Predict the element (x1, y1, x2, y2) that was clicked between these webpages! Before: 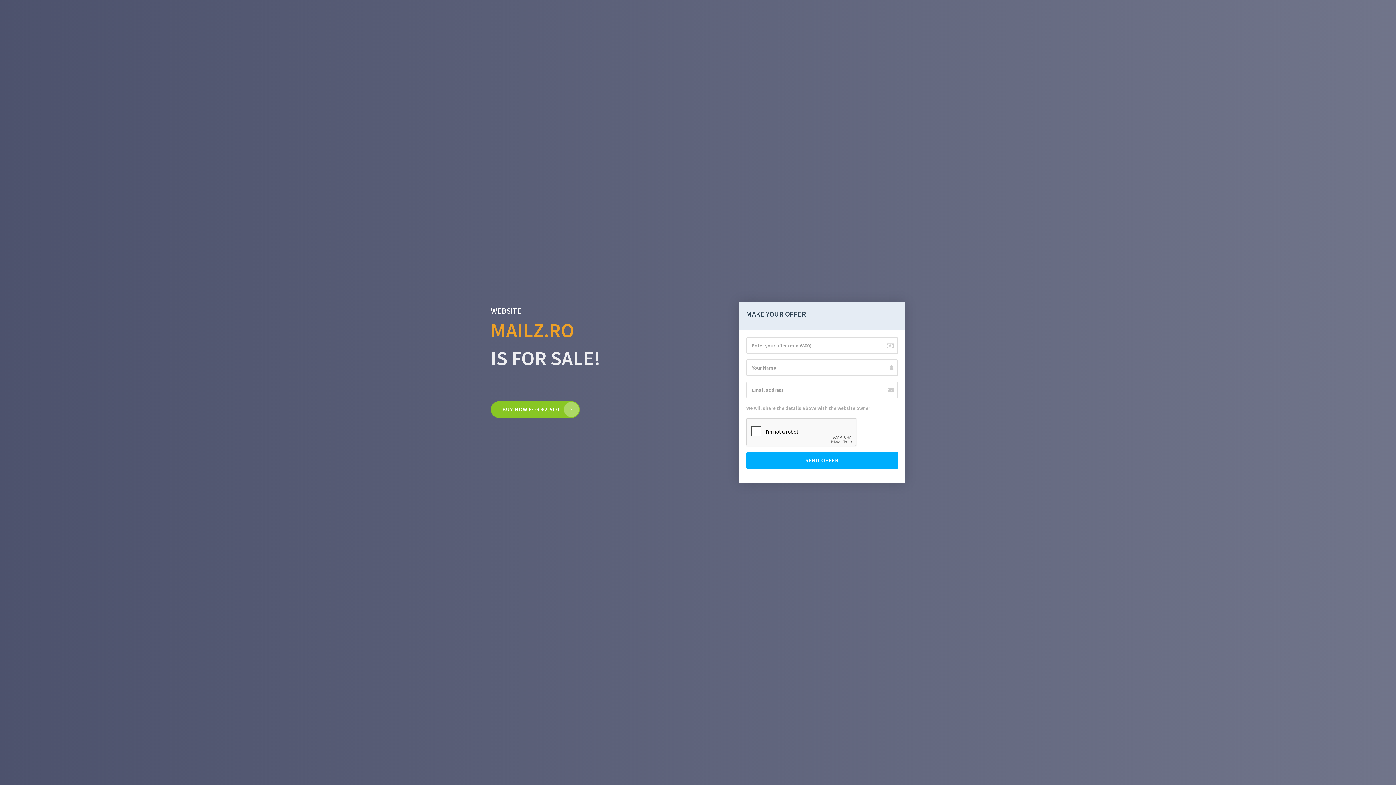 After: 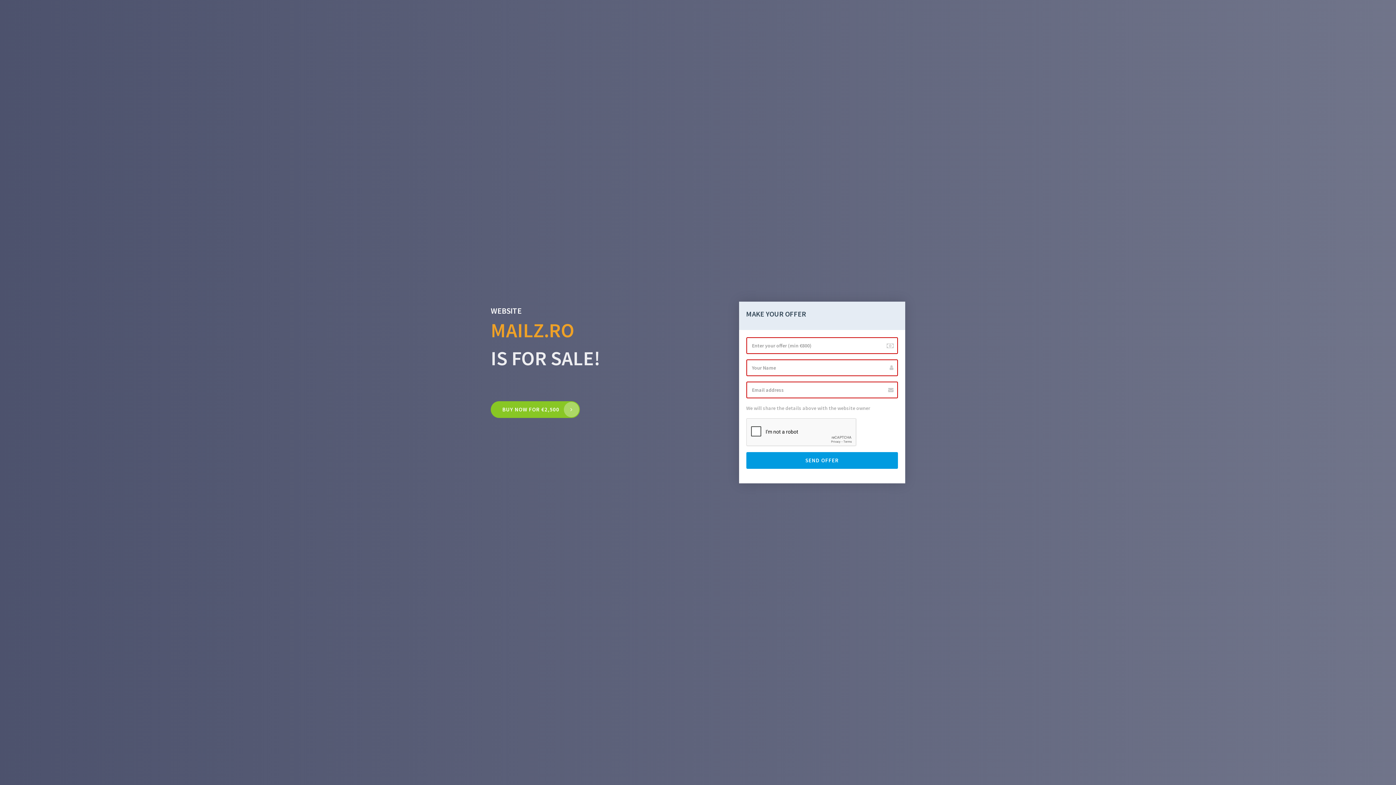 Action: bbox: (746, 452, 898, 469) label: SEND OFFER